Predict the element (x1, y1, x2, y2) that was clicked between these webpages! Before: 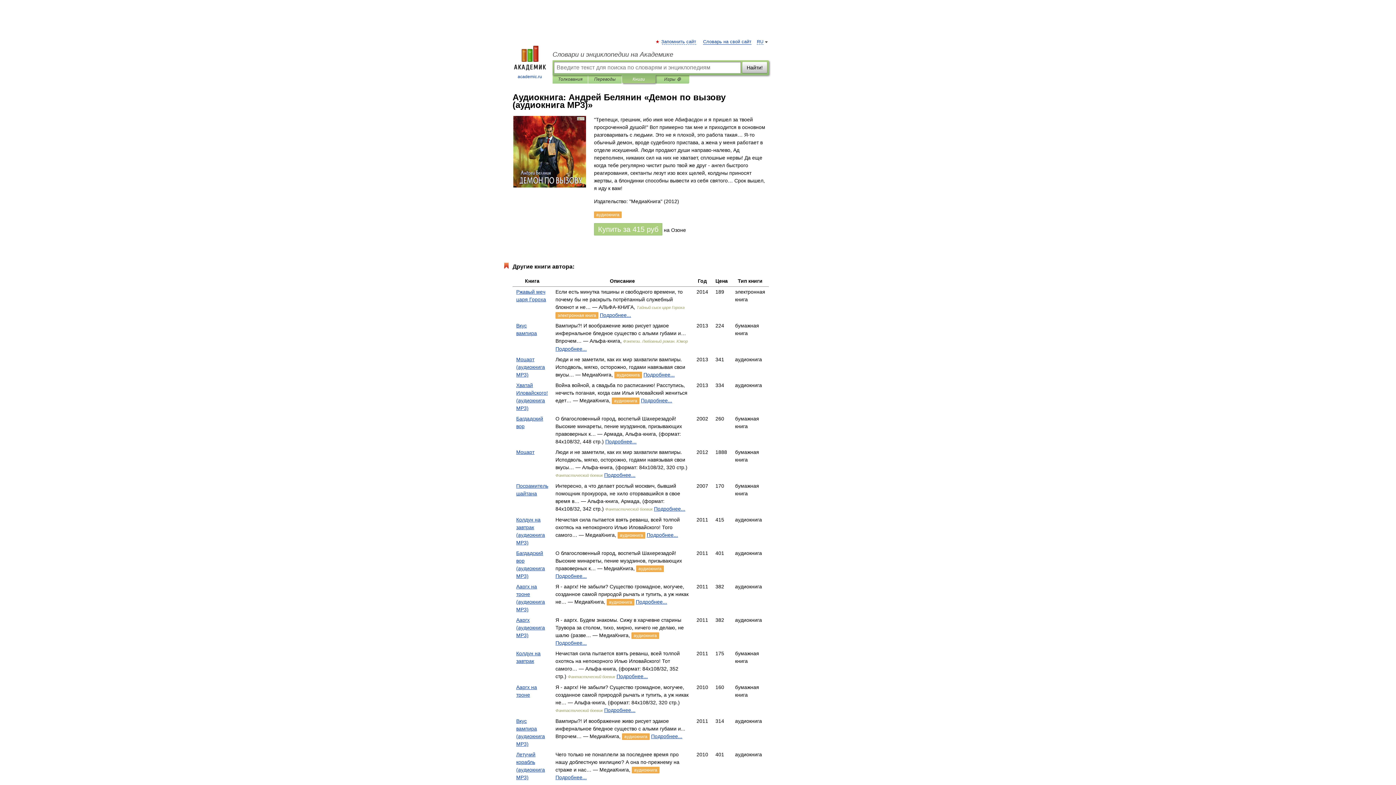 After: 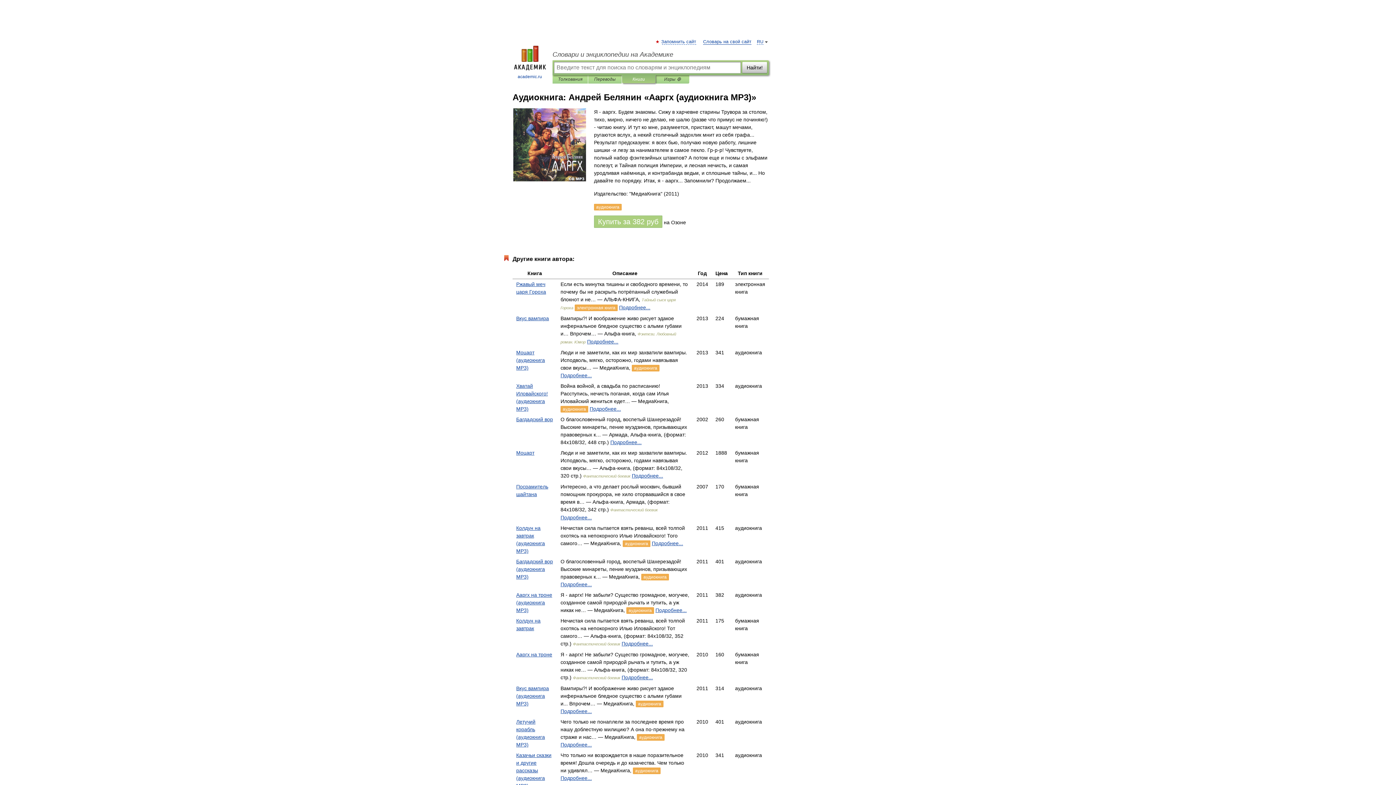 Action: bbox: (516, 617, 545, 638) label: Ааргх (аудиокнига MP3)